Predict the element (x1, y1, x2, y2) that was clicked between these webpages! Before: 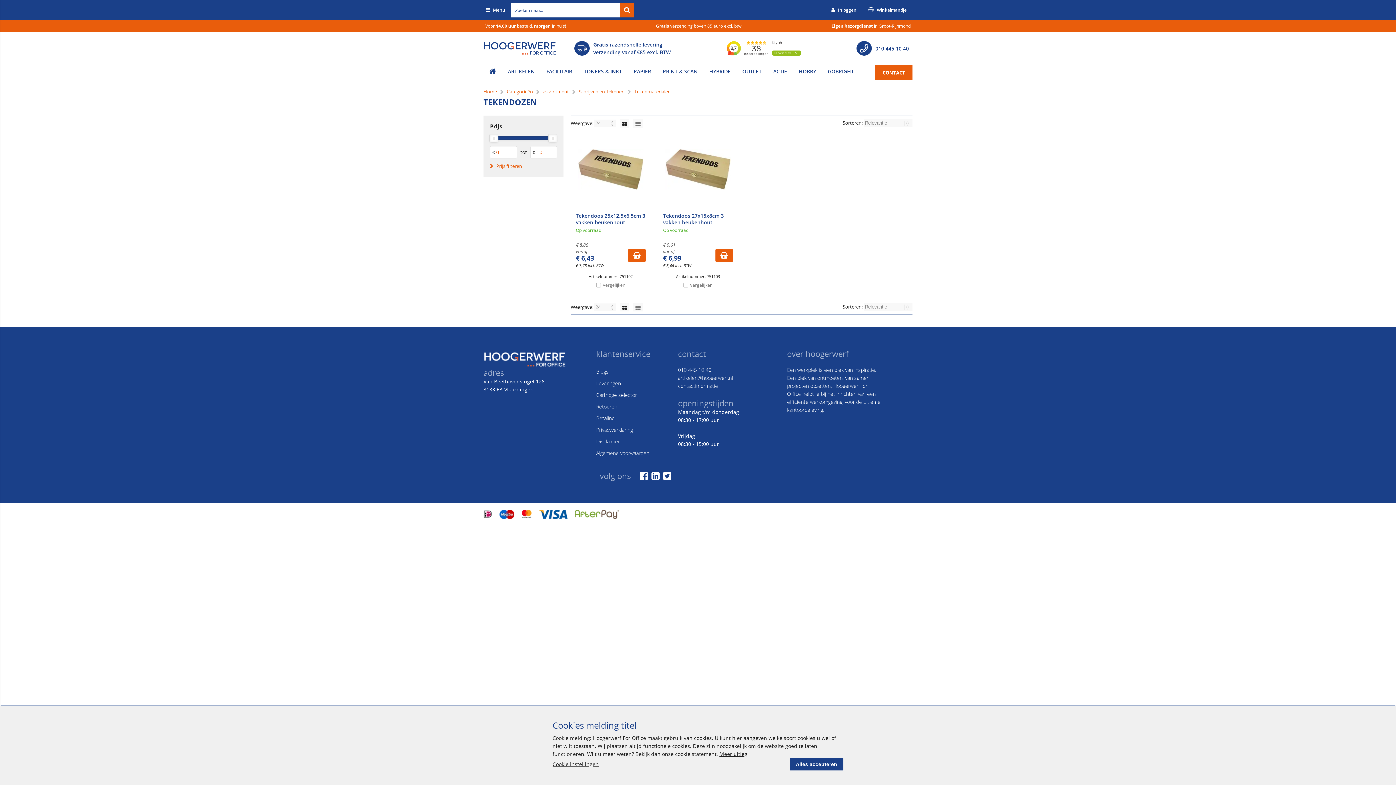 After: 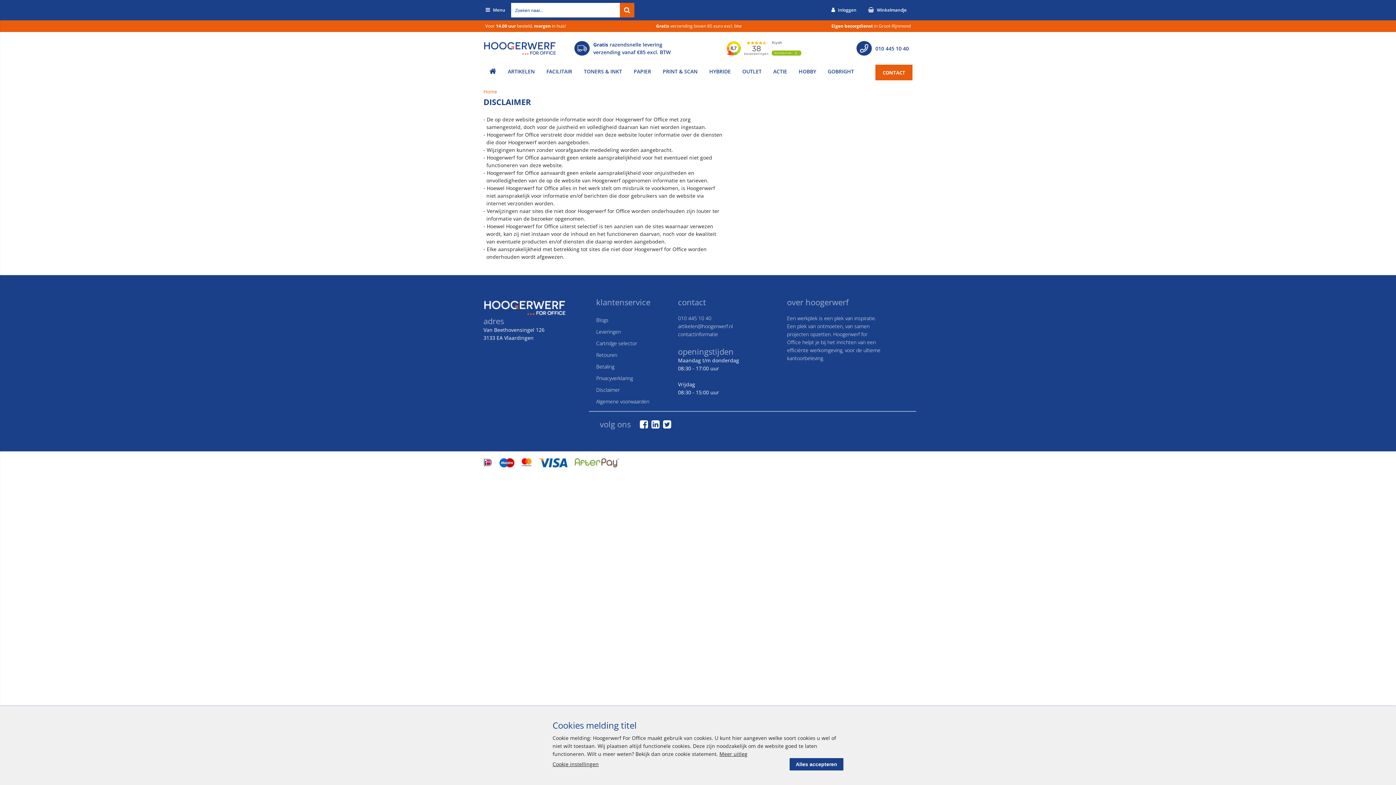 Action: bbox: (596, 438, 620, 445) label: Disclaimer